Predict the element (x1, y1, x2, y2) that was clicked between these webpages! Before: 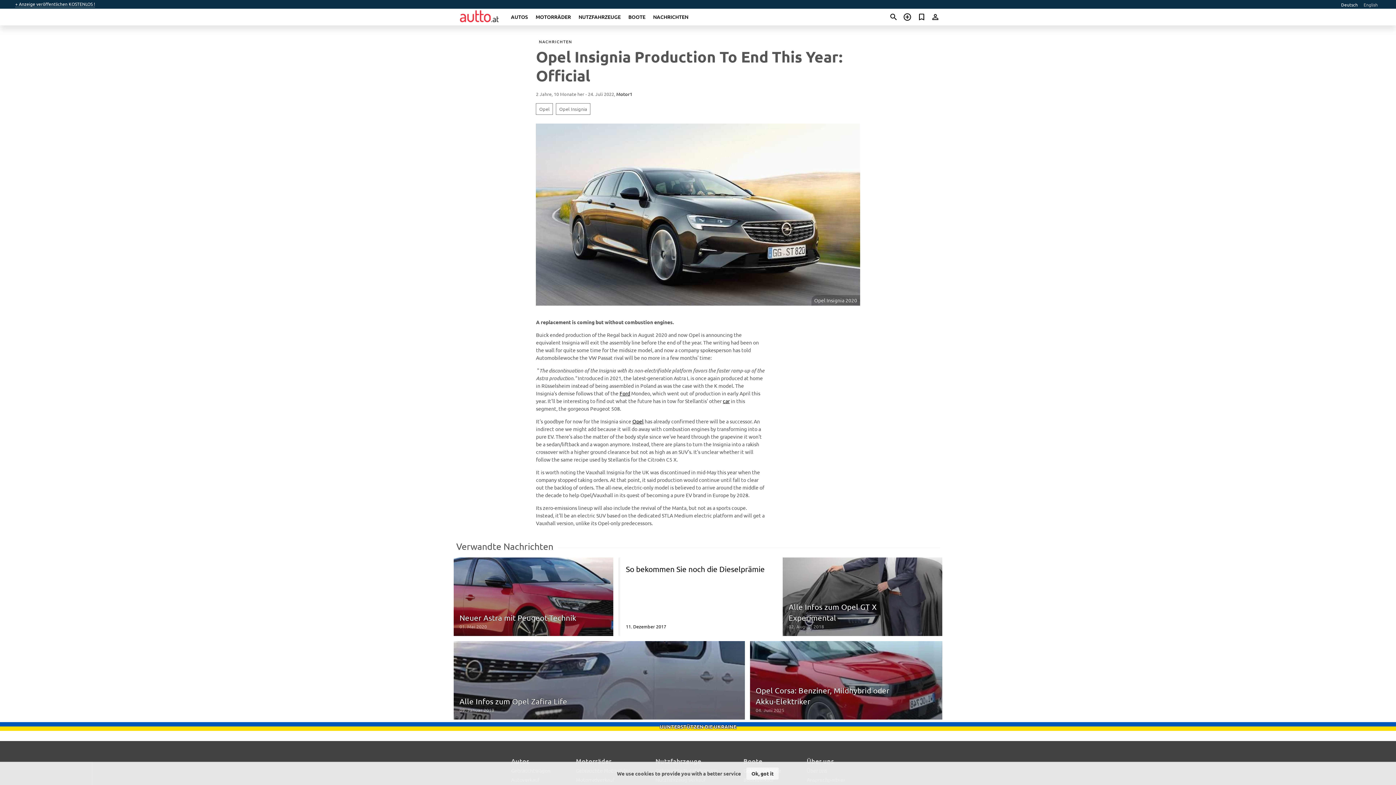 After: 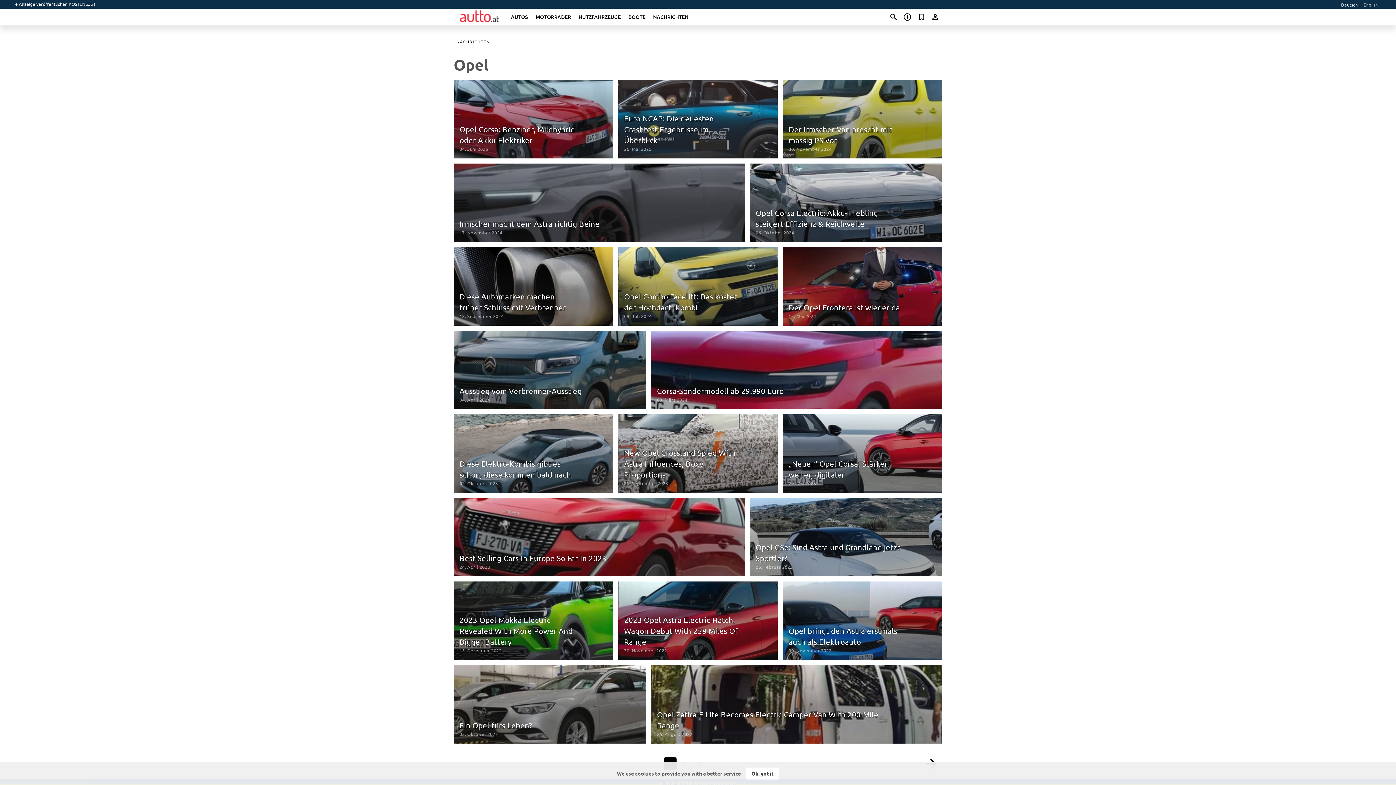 Action: bbox: (536, 103, 553, 114) label: Opel